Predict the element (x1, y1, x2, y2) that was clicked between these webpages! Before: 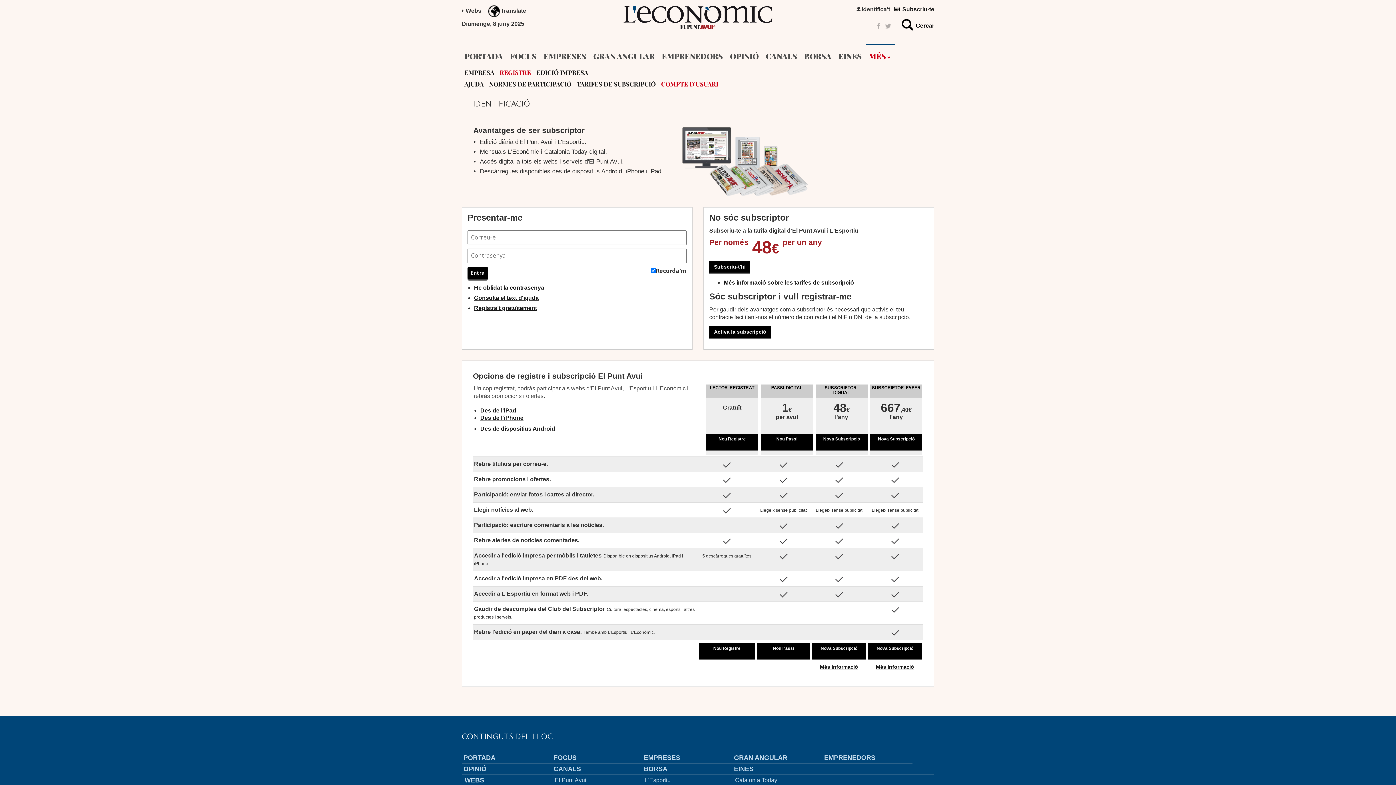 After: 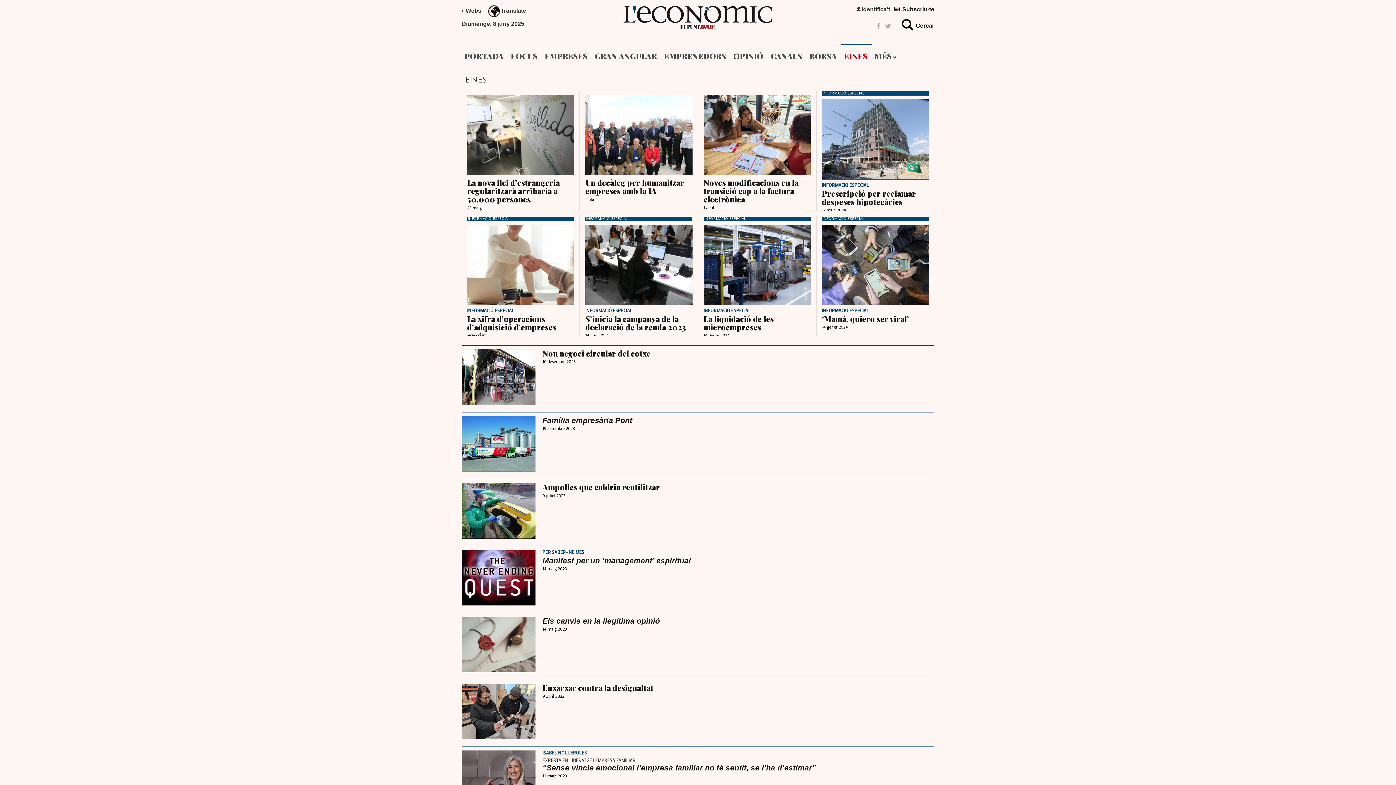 Action: bbox: (836, 43, 866, 66) label: EINES